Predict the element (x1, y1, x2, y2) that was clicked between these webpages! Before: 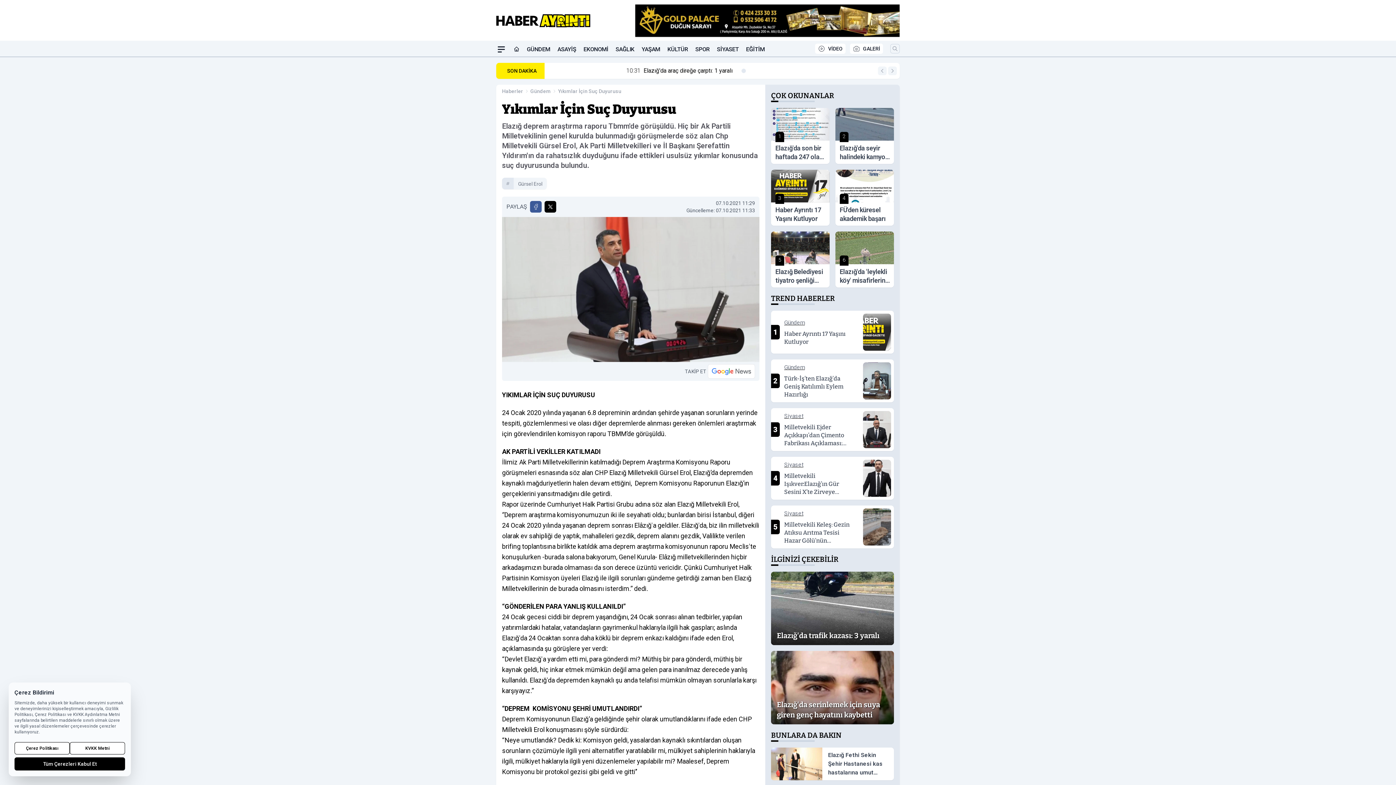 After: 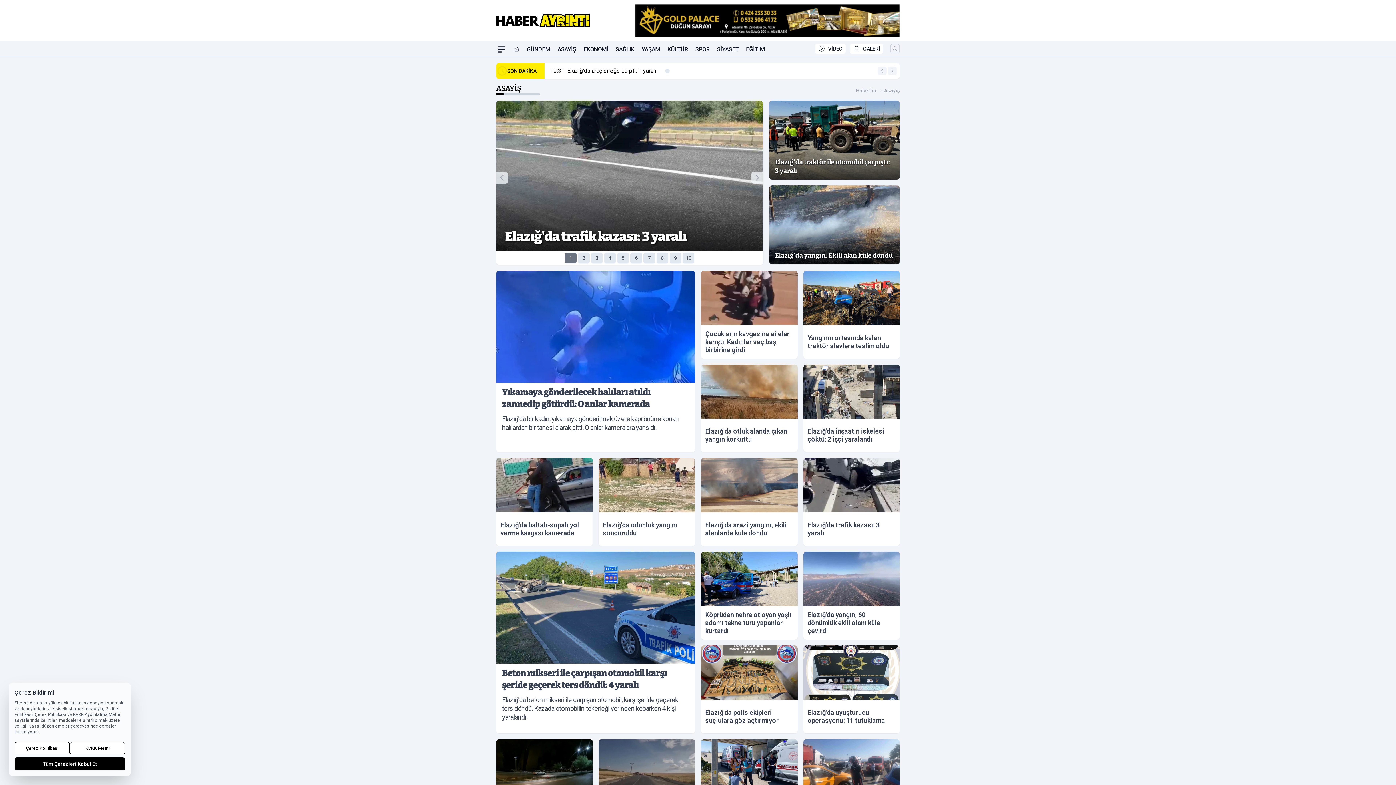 Action: bbox: (557, 42, 576, 56) label: ASAYİŞ